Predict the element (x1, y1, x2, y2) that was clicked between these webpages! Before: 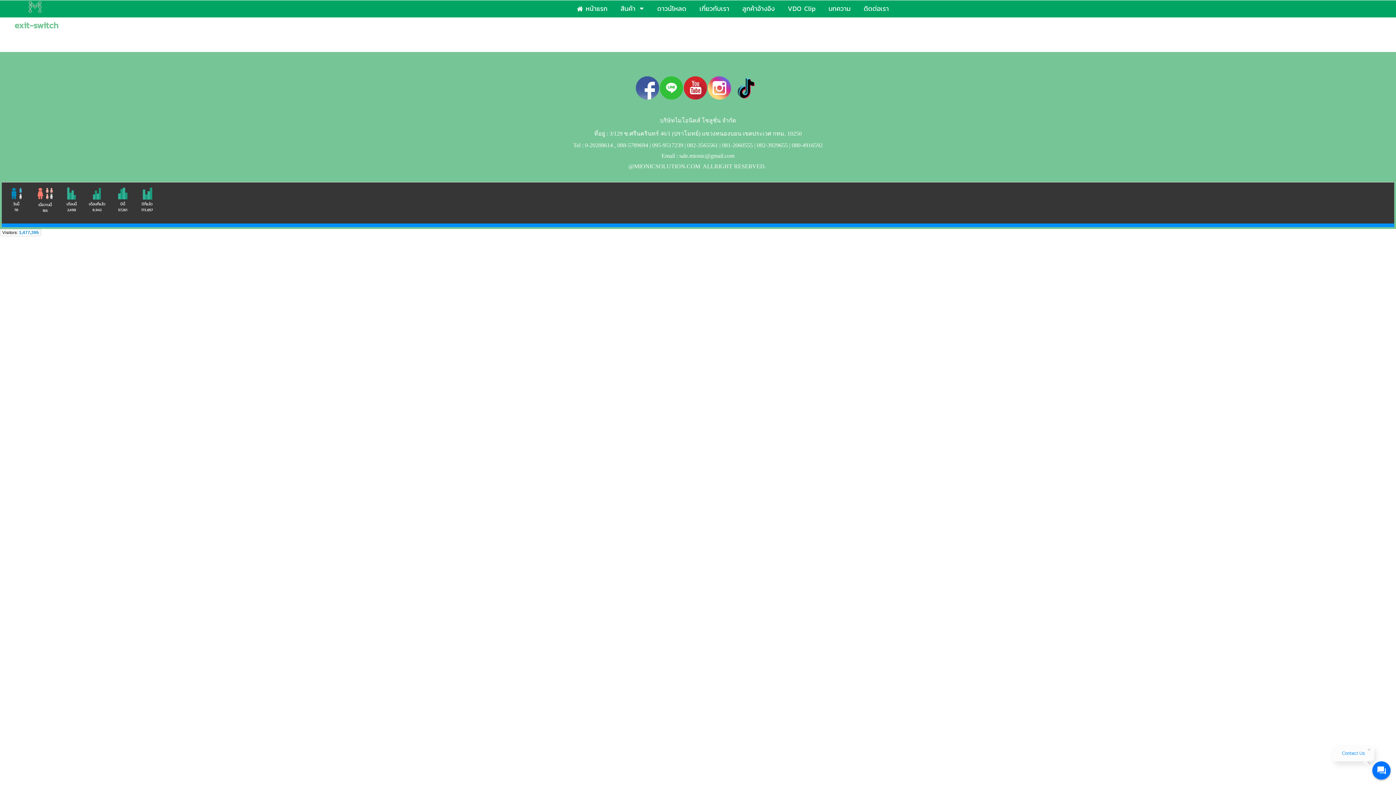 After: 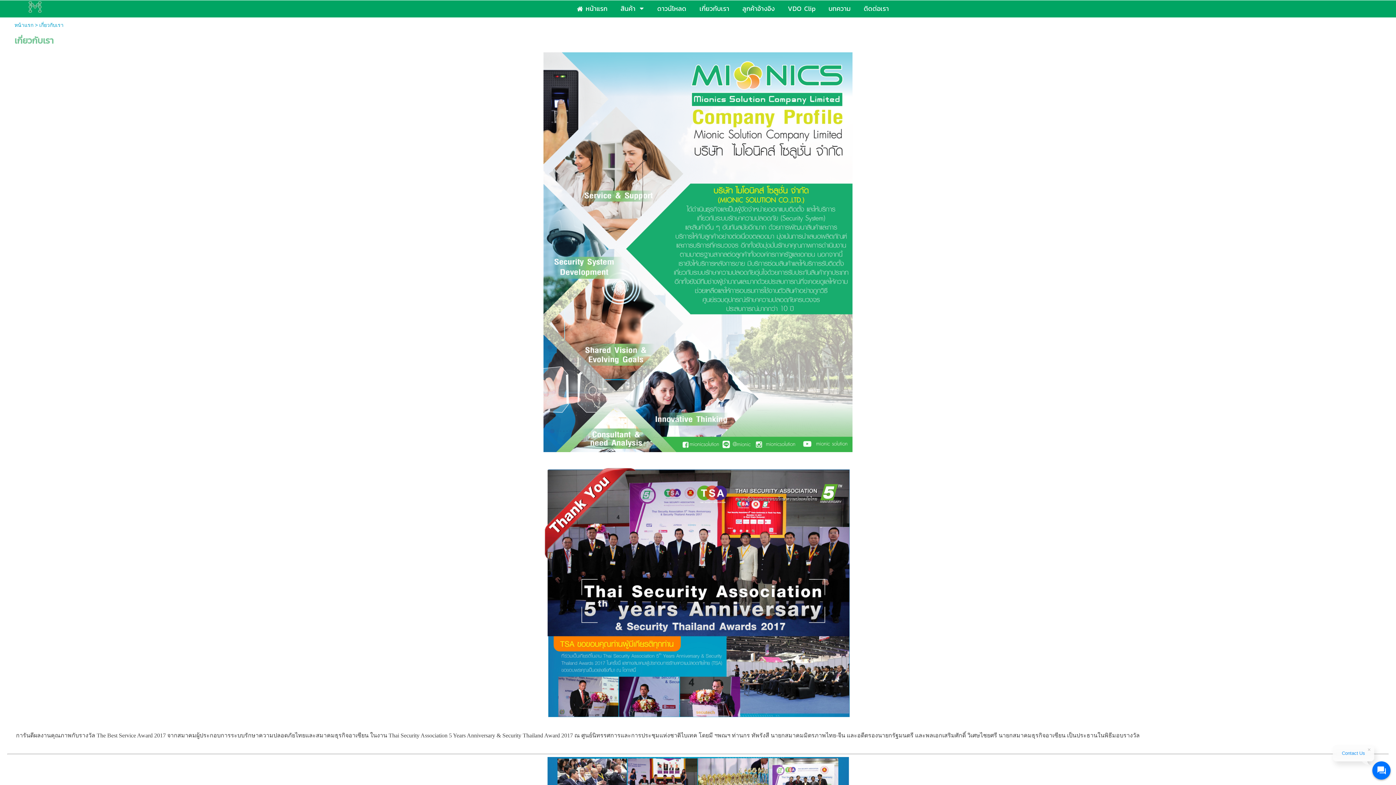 Action: label: เกี่ยวกับเรา bbox: (699, 1, 729, 15)